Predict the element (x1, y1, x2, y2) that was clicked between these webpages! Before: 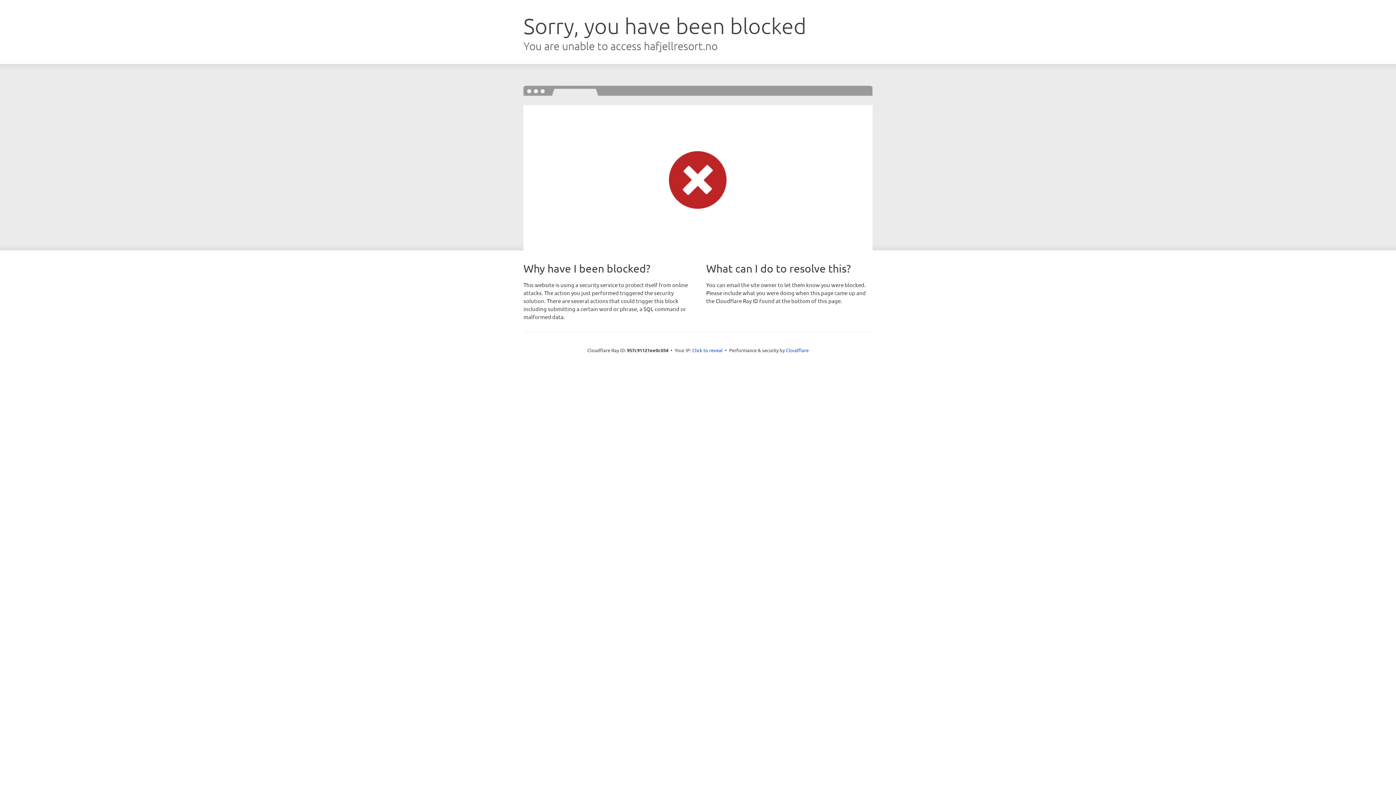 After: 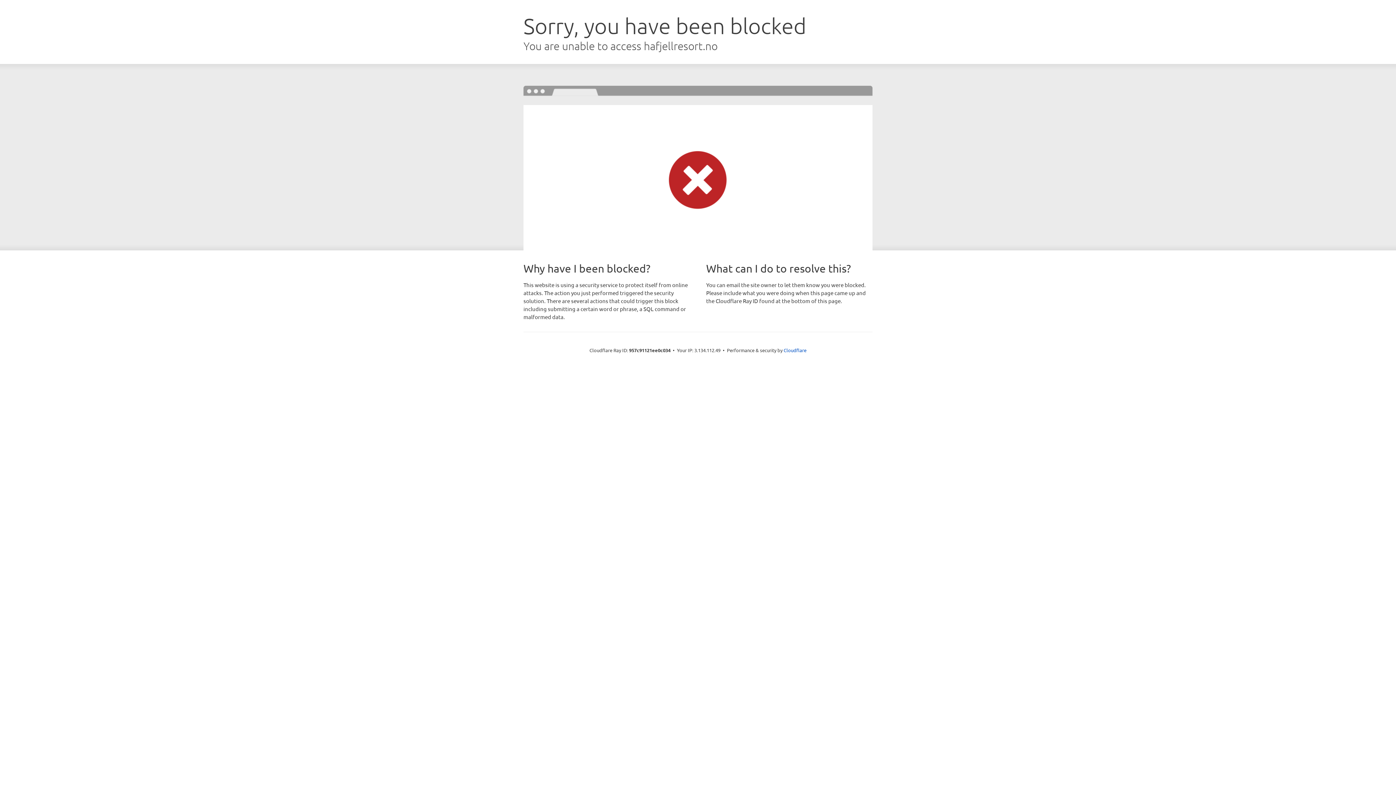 Action: bbox: (692, 346, 722, 353) label: Click to reveal